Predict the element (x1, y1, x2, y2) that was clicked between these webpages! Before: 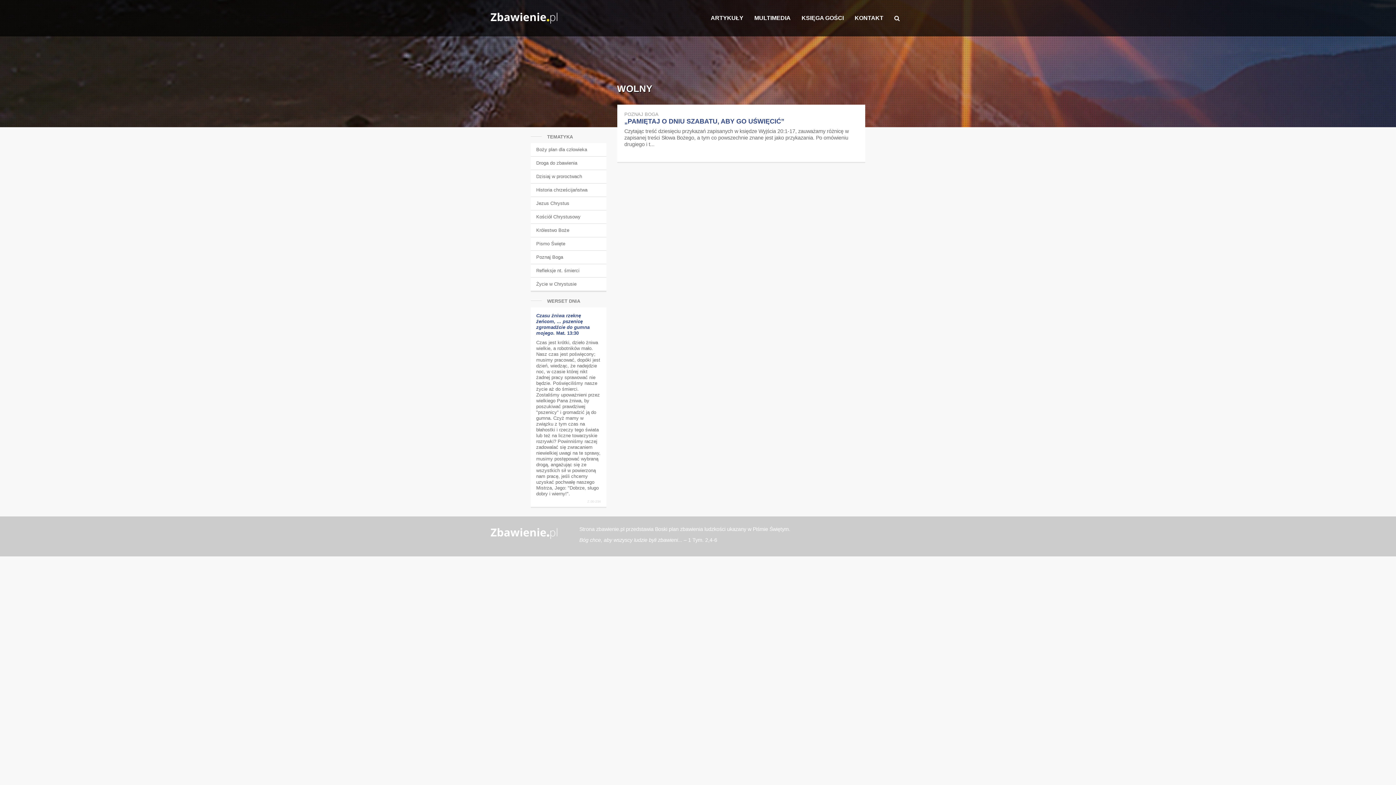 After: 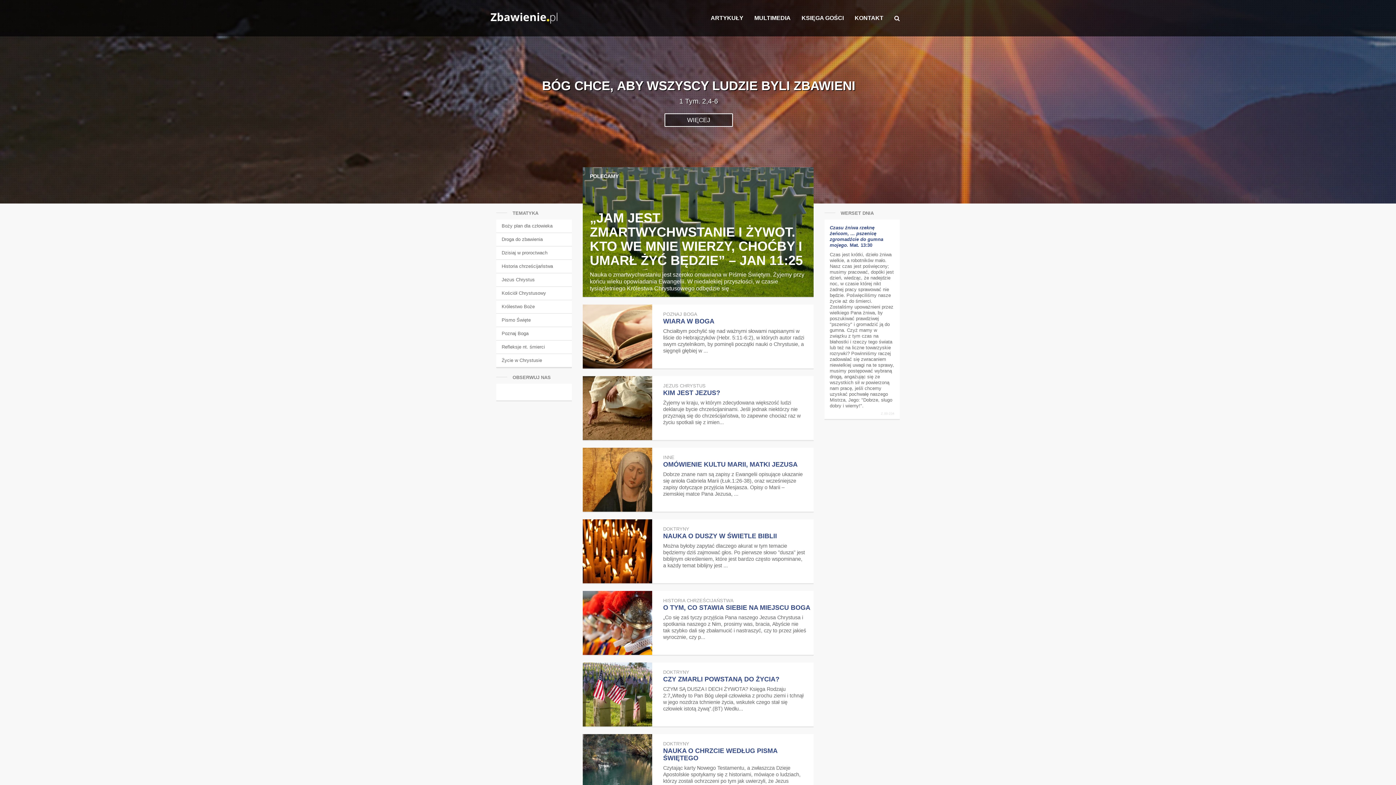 Action: bbox: (490, 5, 557, 23)